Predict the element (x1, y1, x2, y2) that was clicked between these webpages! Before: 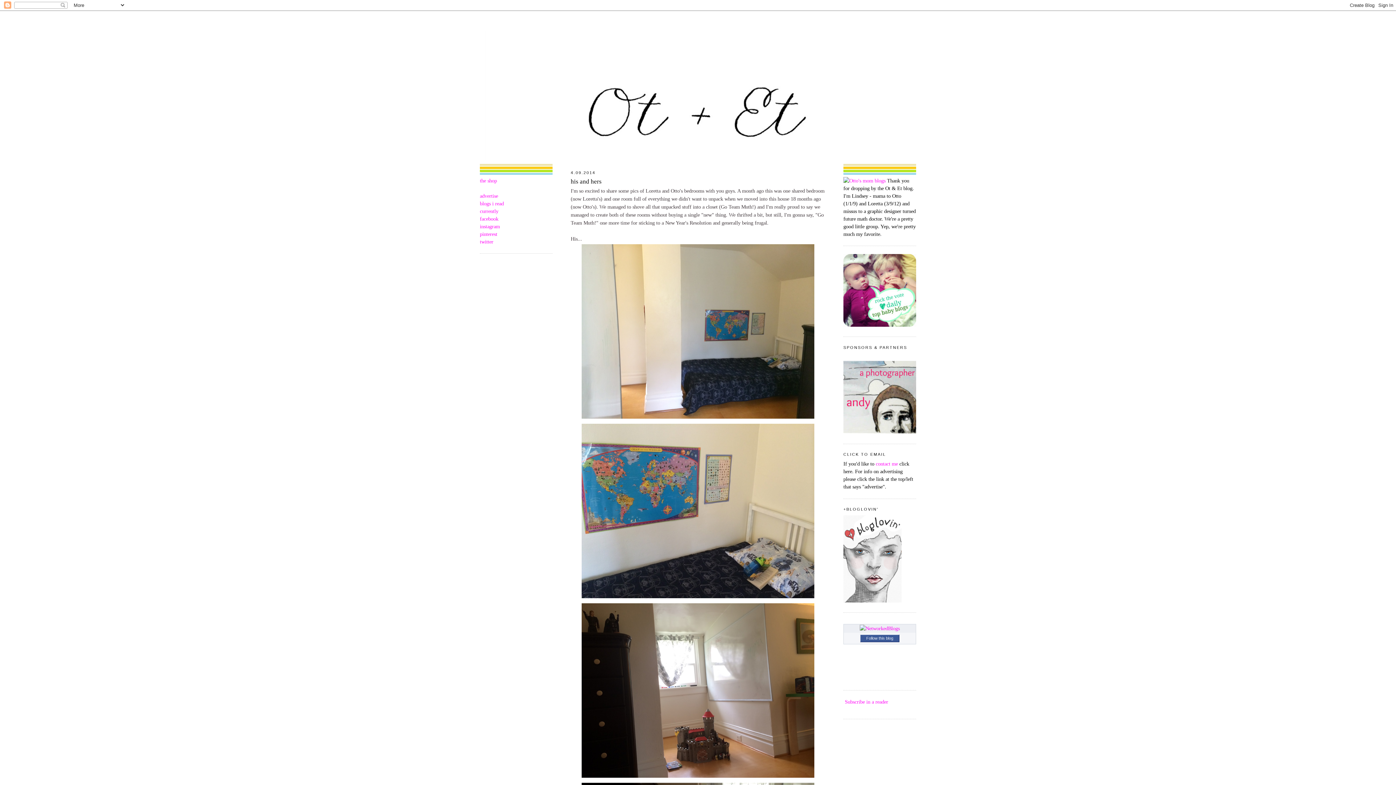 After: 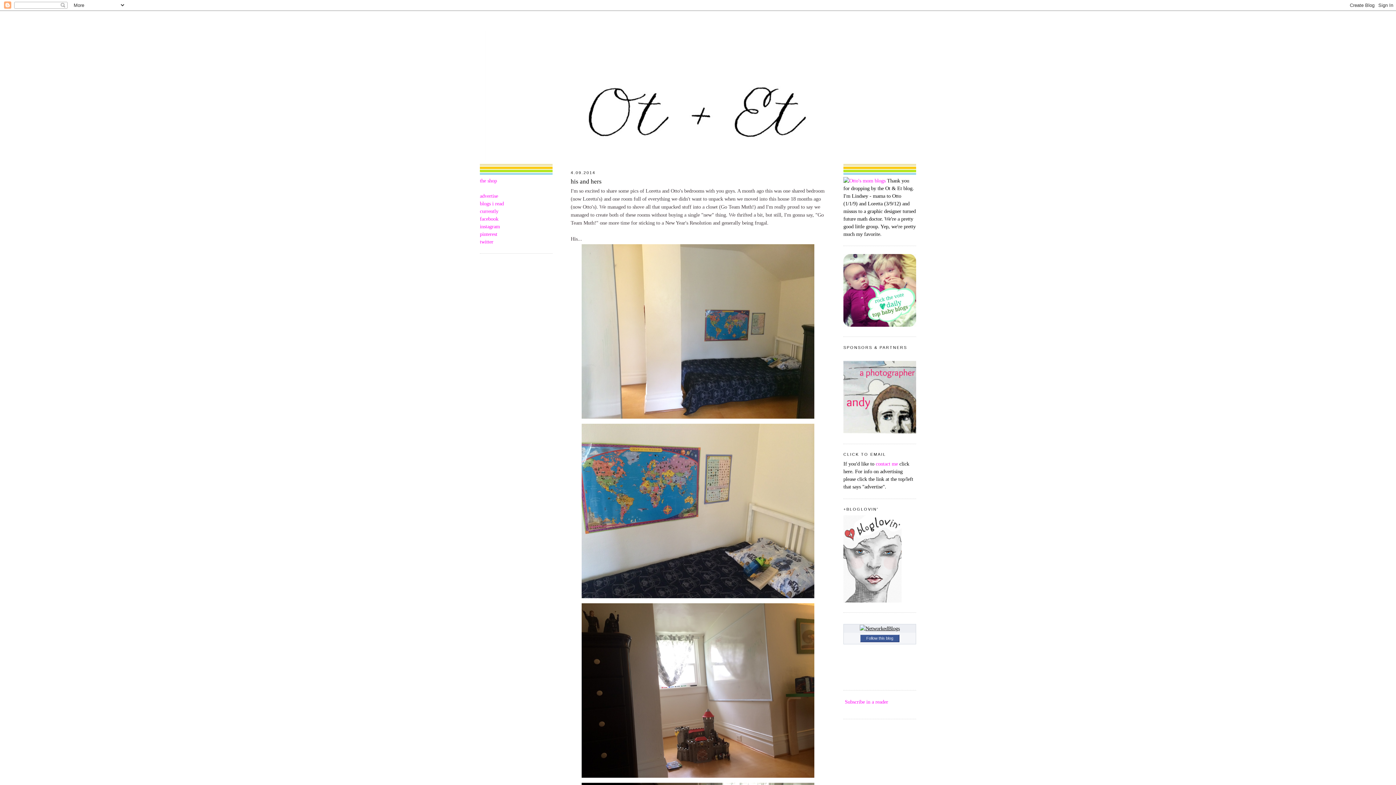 Action: bbox: (860, 625, 900, 631)